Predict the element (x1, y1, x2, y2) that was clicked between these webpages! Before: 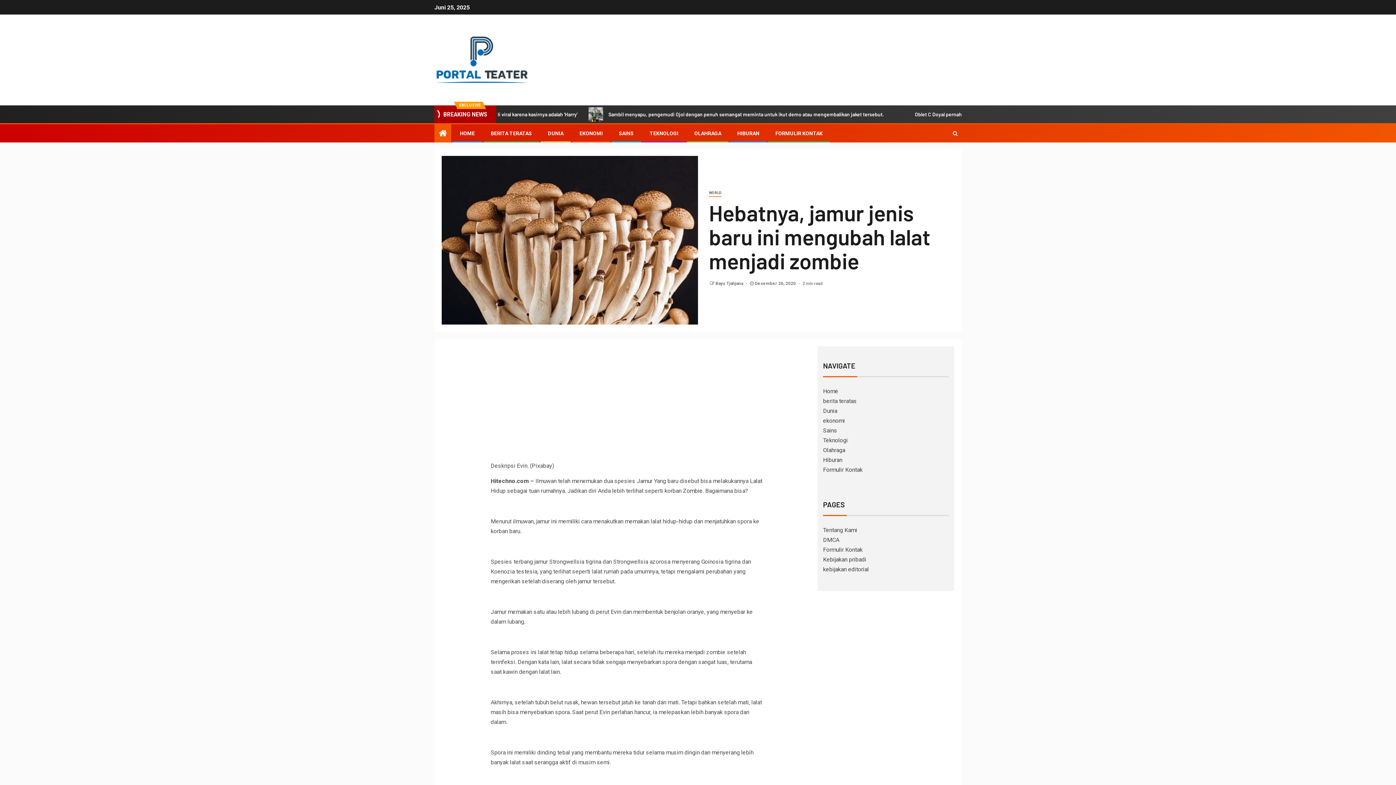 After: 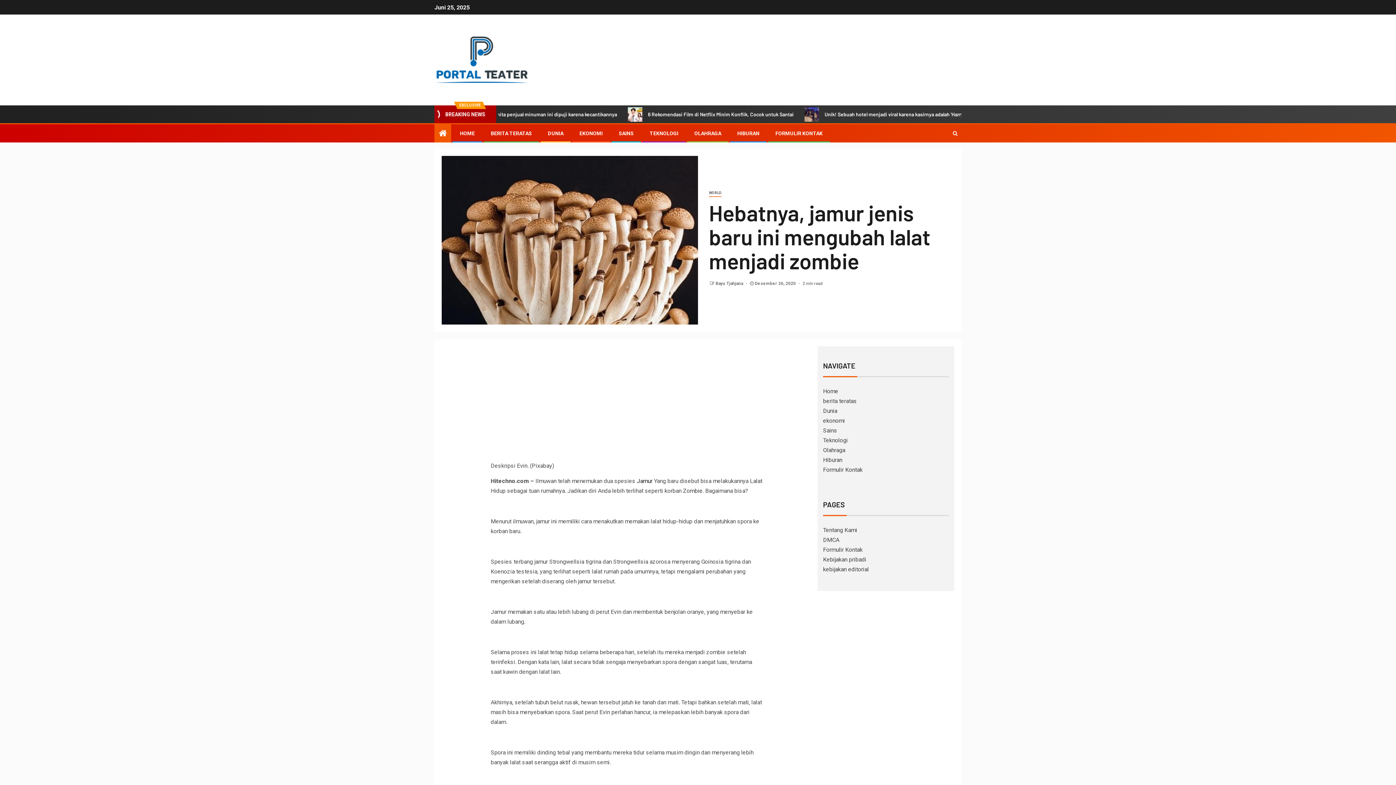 Action: bbox: (637, 477, 652, 484) label: Jamur